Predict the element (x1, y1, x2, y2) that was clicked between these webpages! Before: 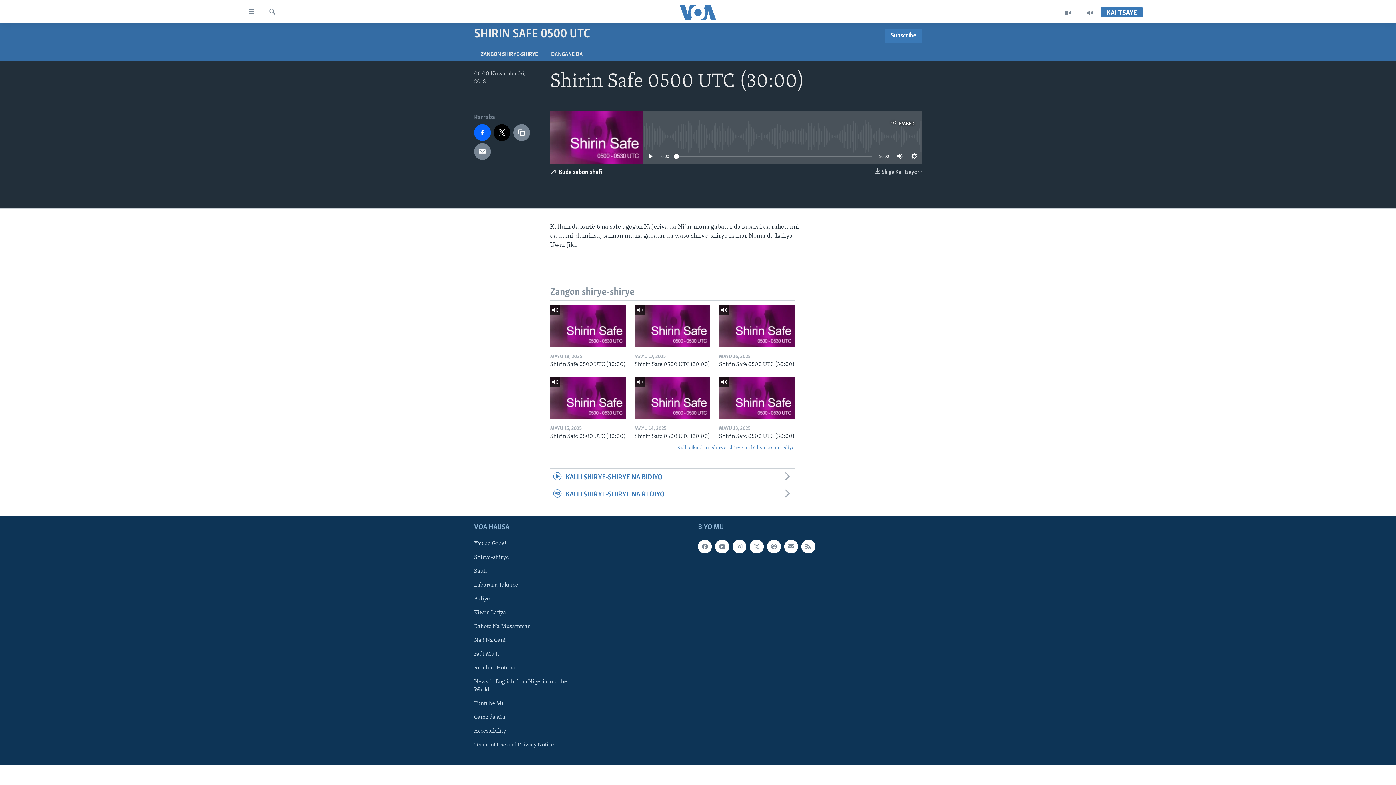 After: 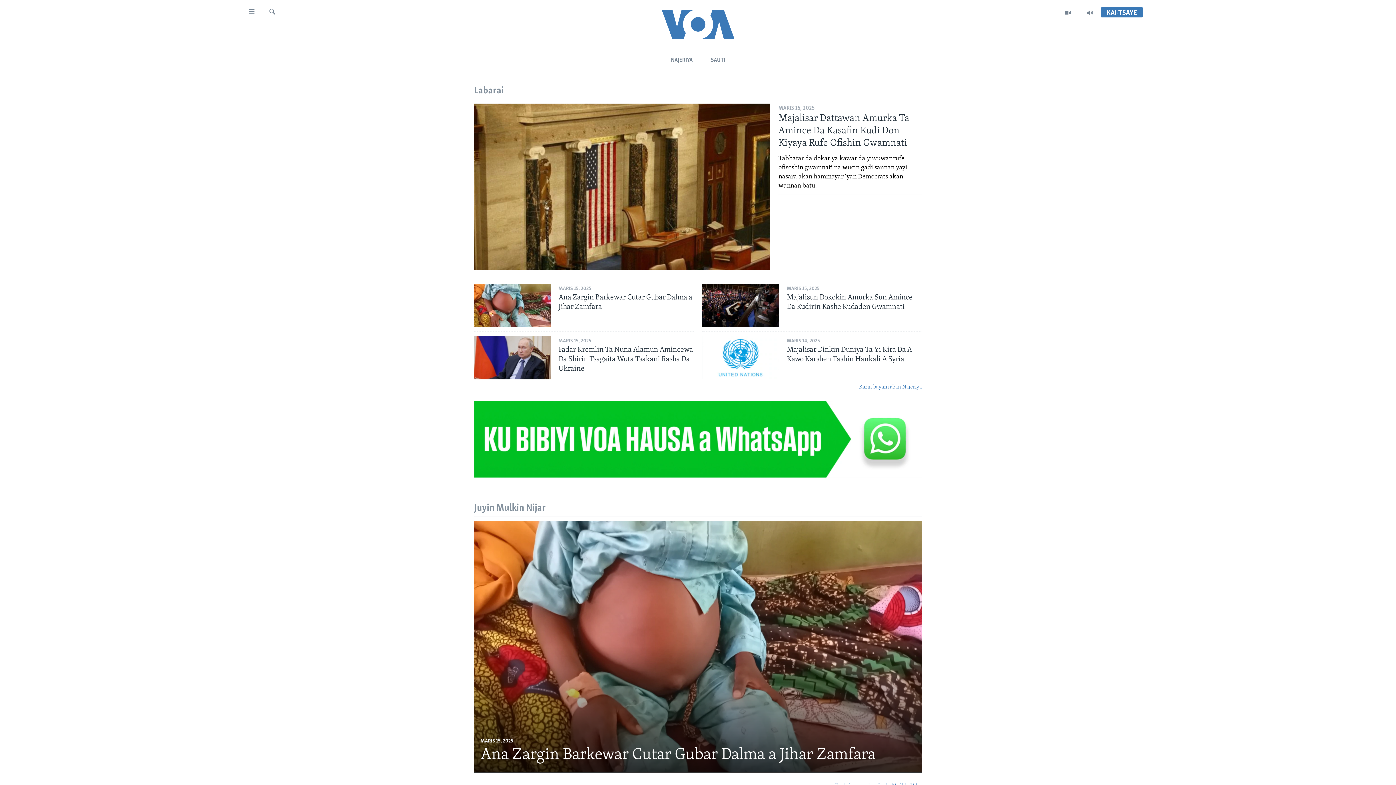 Action: bbox: (661, 5, 734, 19)